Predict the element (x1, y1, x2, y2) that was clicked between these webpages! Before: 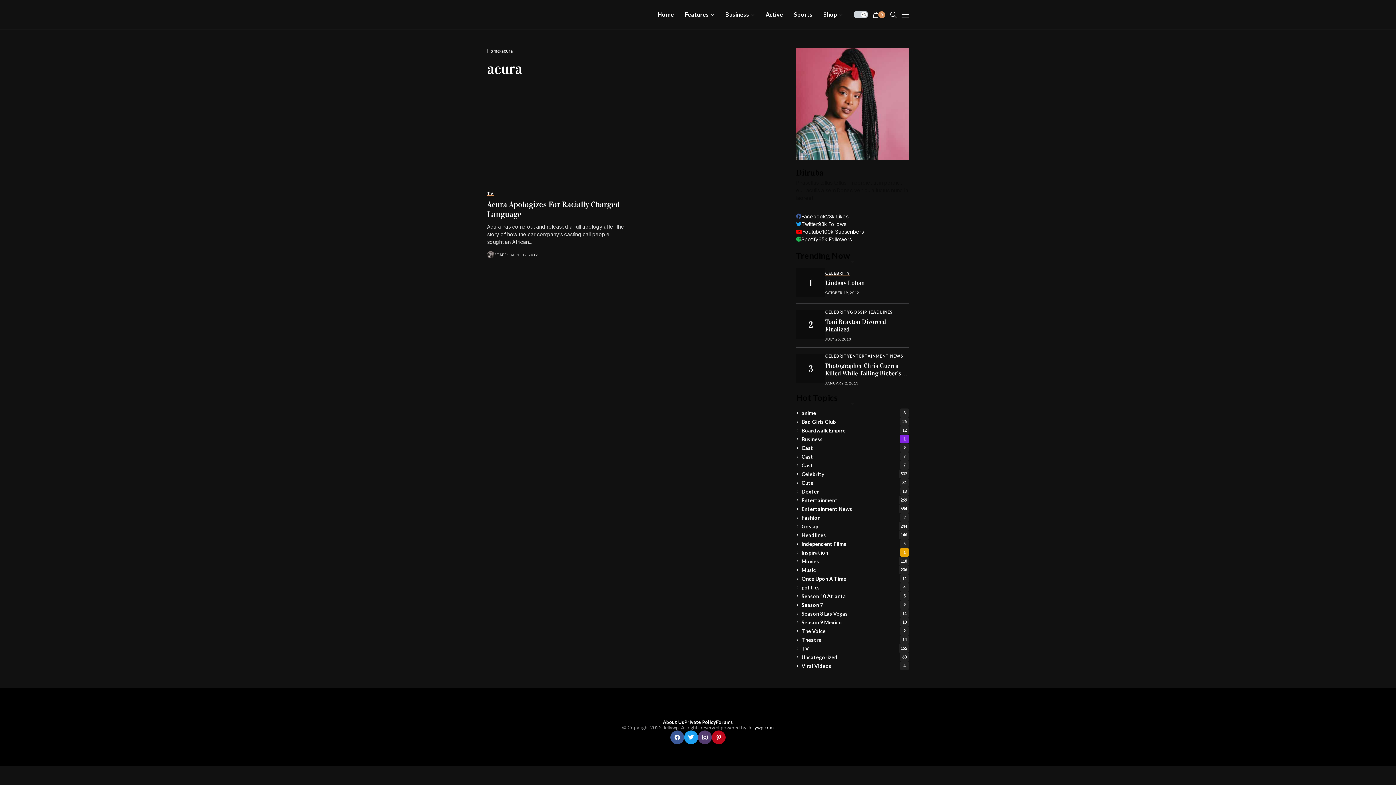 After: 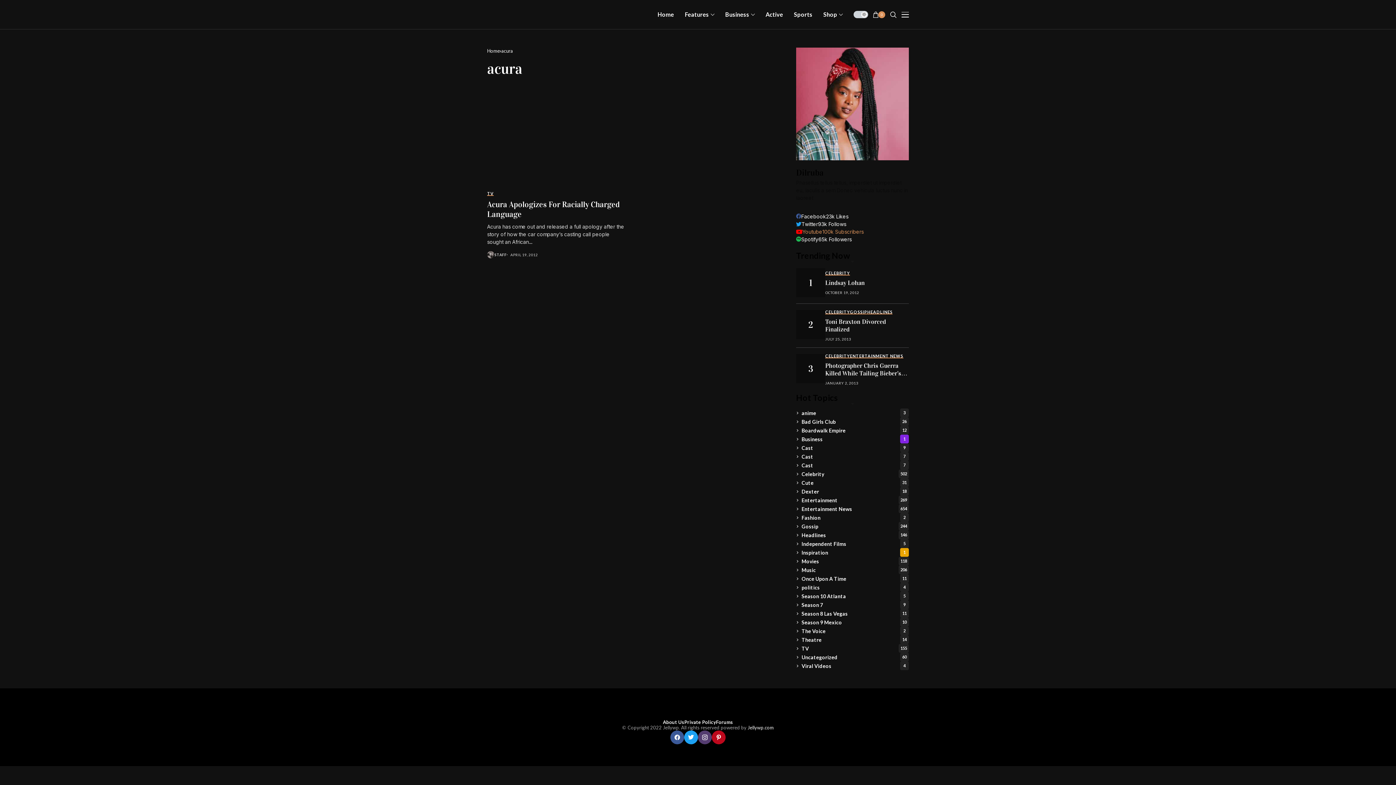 Action: label: youtube bbox: (796, 228, 864, 235)